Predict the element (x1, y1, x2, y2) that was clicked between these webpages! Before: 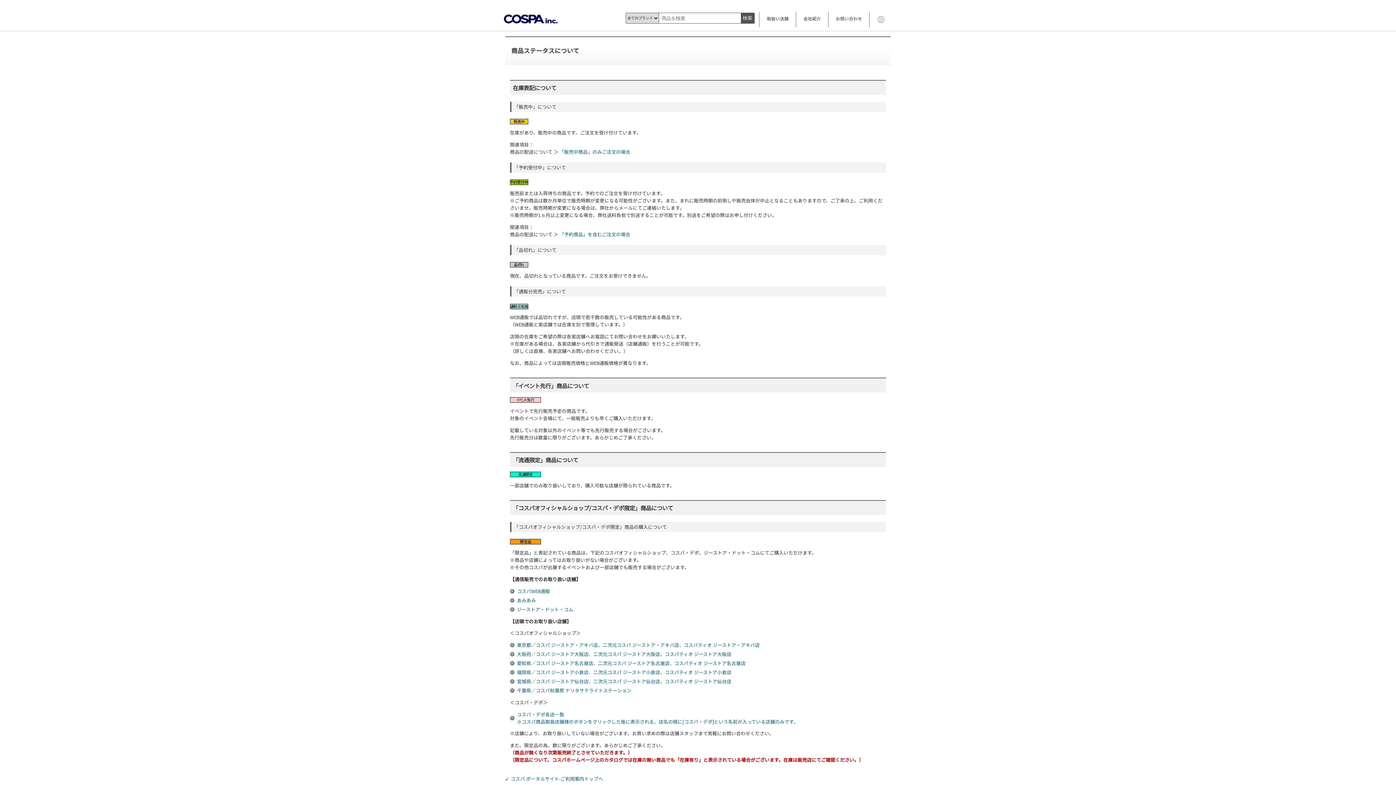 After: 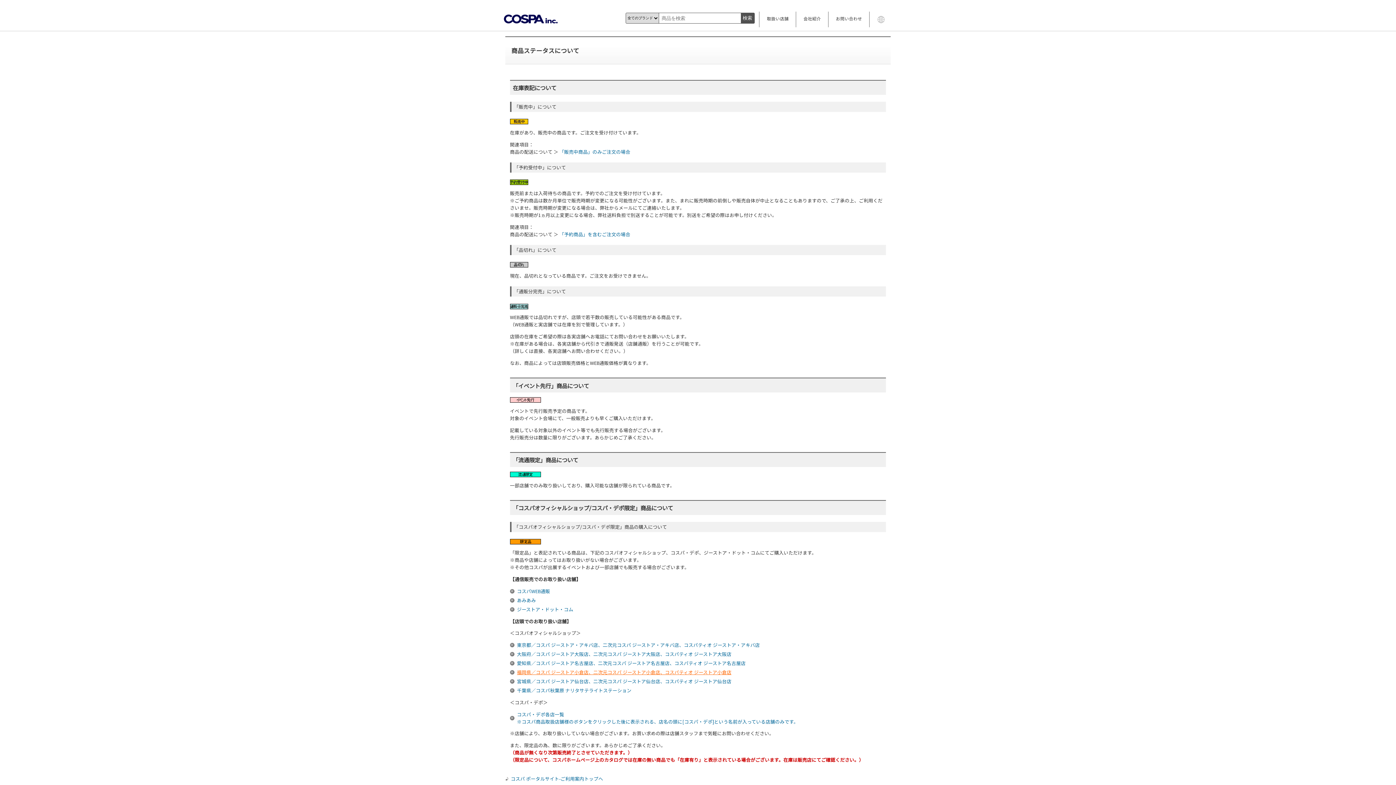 Action: label: 福岡県／コスパ ジーストア小倉店、二次元コスパ ジーストア小倉店、コスパティオ ジーストア小倉店 bbox: (517, 669, 731, 676)